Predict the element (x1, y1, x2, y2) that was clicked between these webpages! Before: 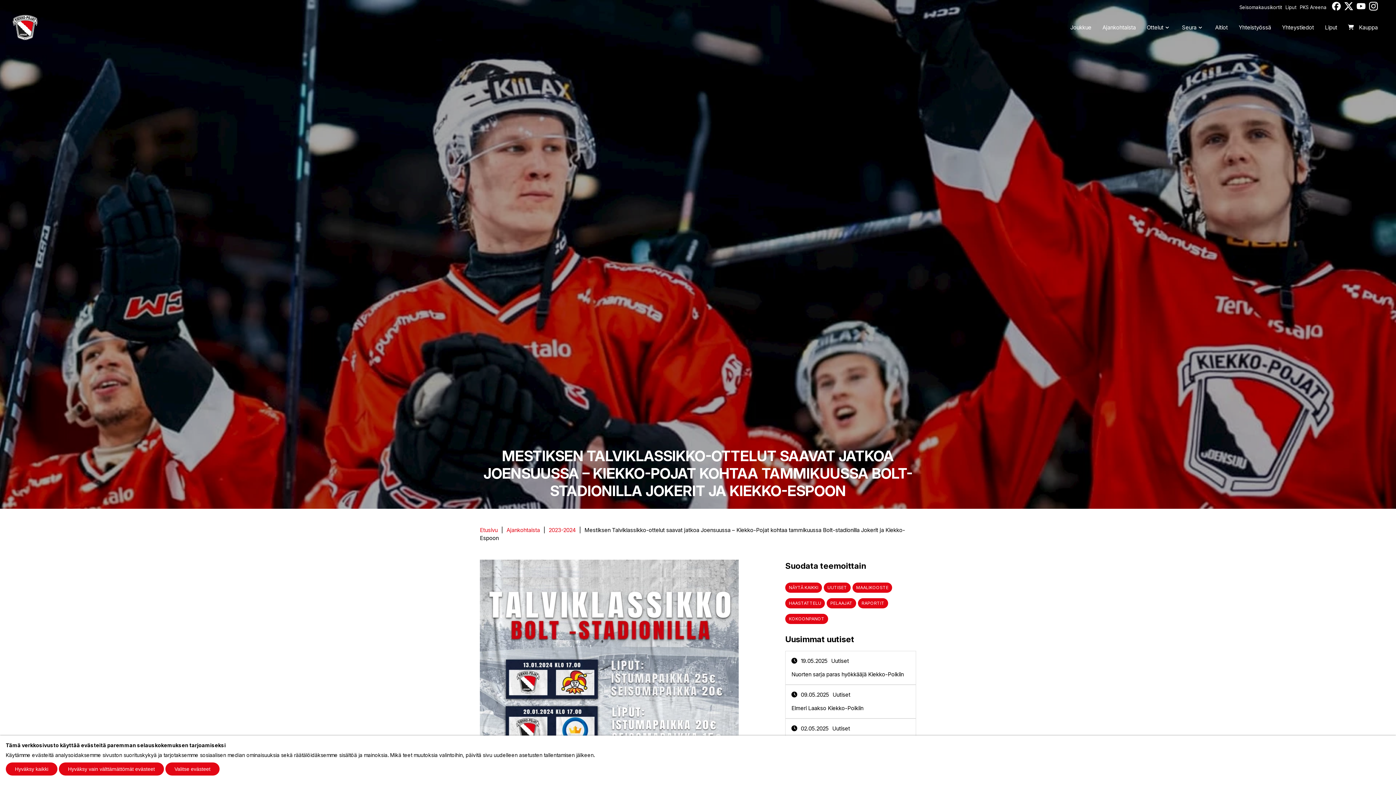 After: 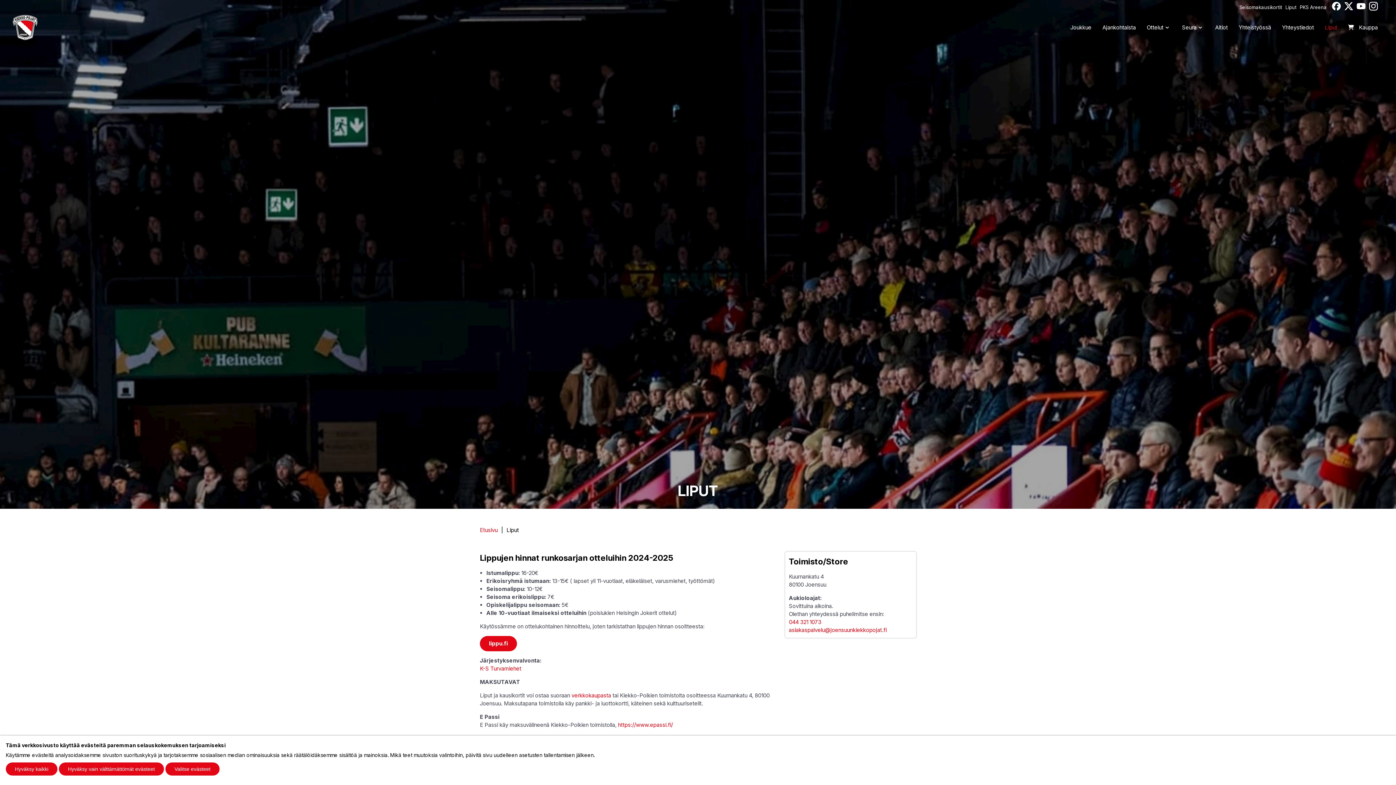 Action: label: Liput bbox: (1319, 18, 1343, 36)